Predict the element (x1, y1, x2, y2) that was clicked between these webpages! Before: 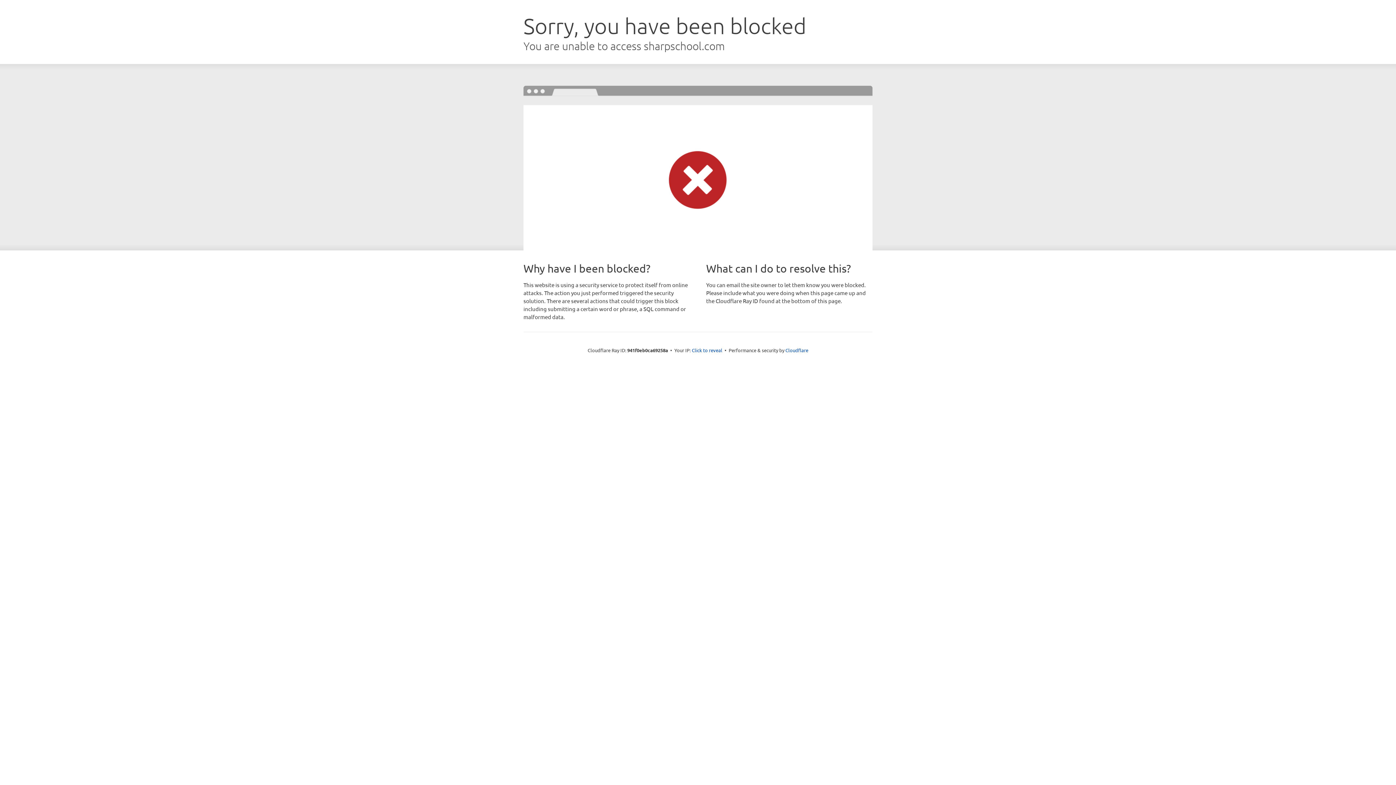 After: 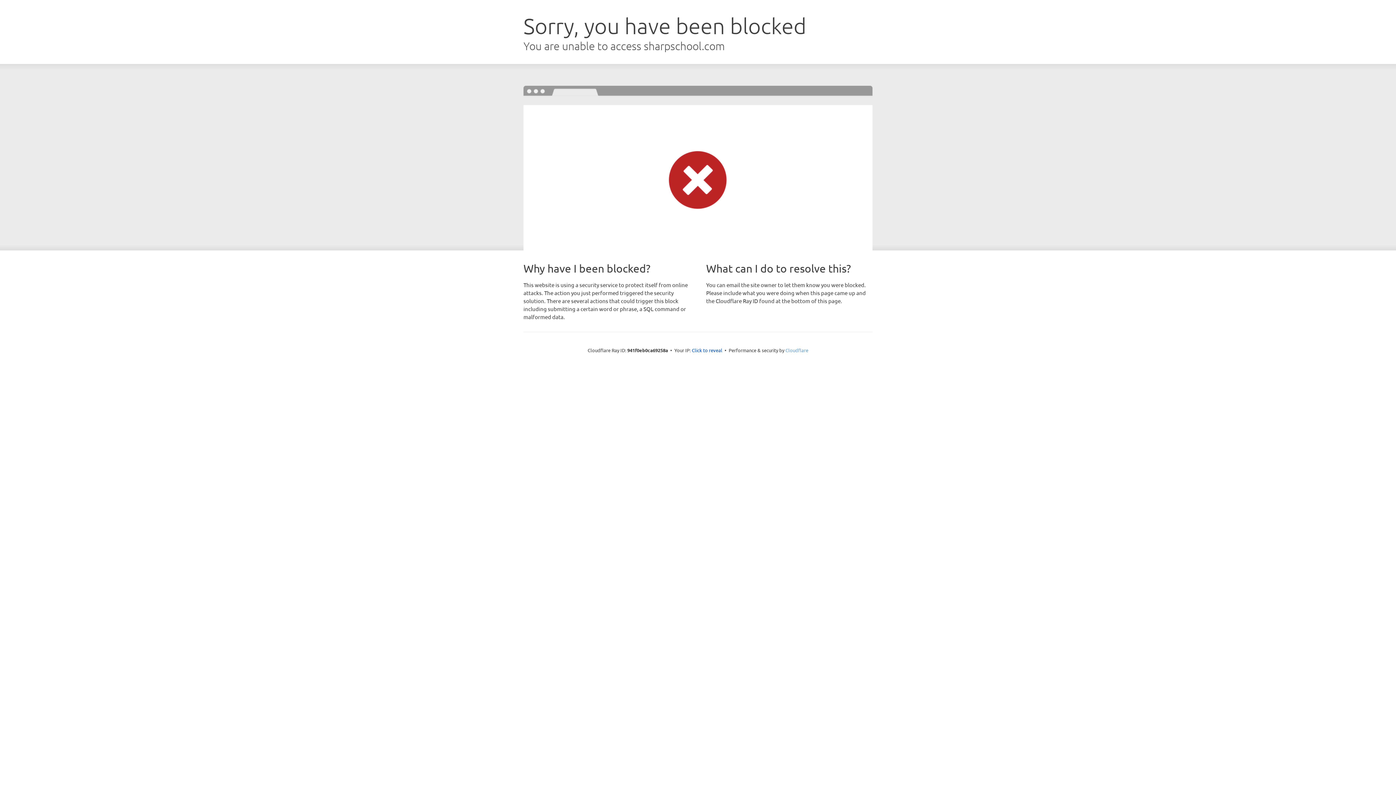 Action: label: Cloudflare bbox: (785, 347, 808, 353)